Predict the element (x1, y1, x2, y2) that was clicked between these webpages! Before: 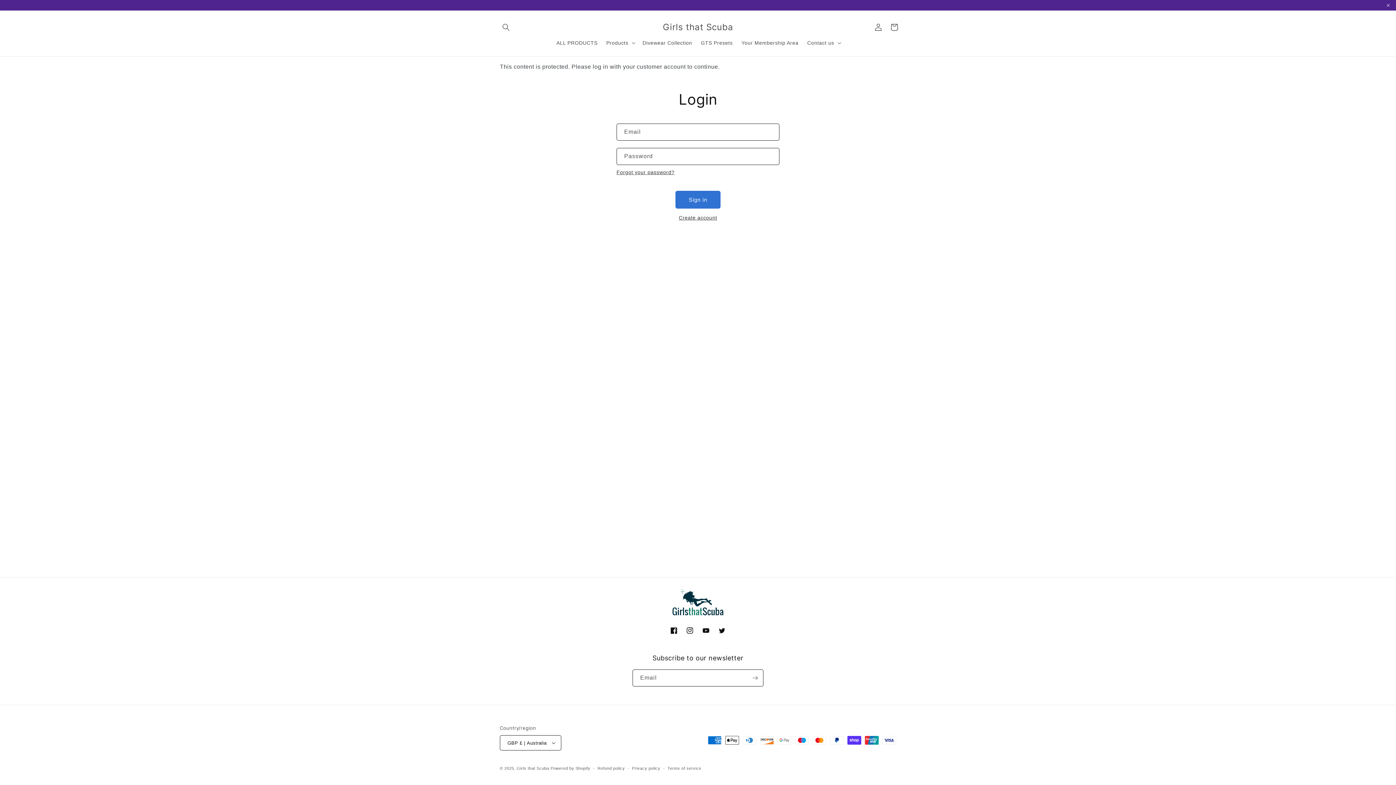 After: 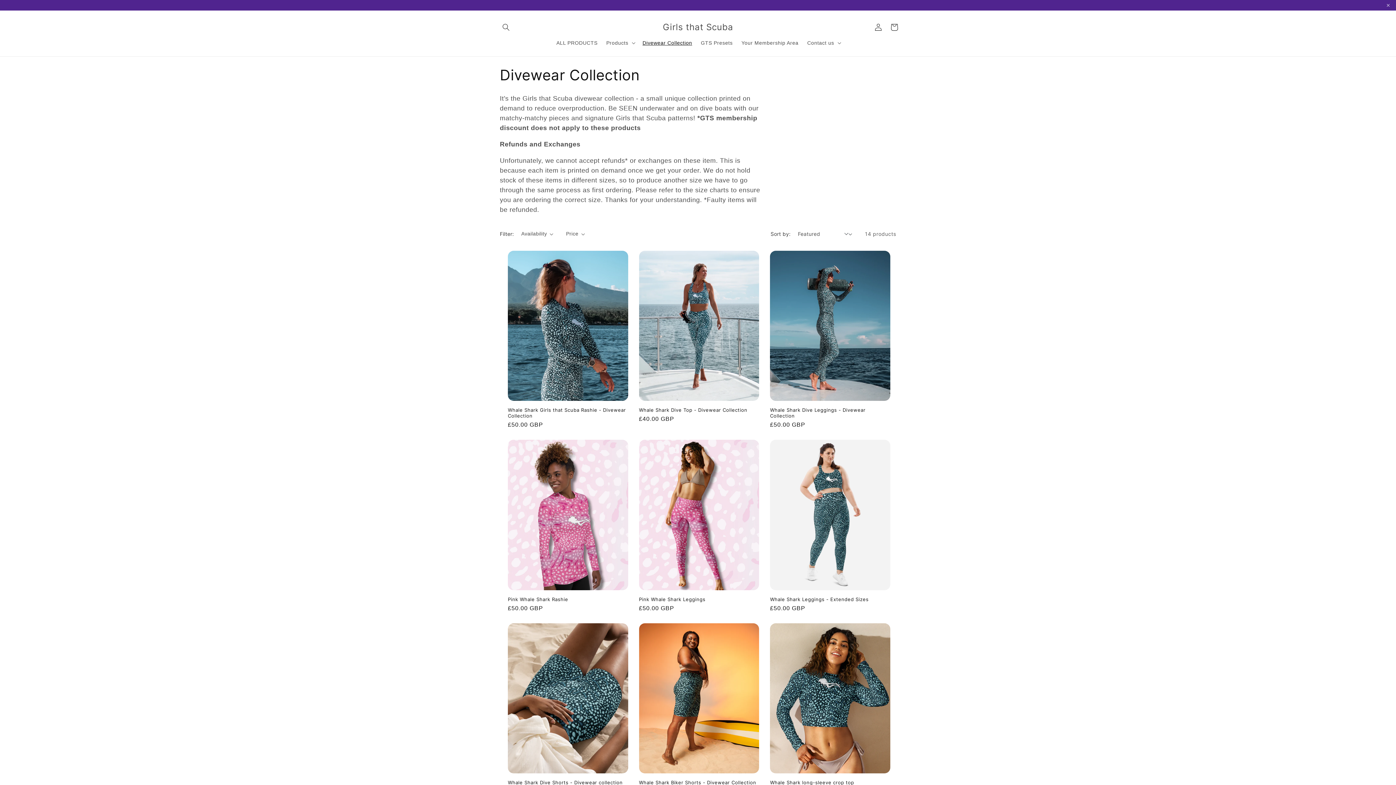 Action: bbox: (638, 35, 696, 50) label: Divewear Collection